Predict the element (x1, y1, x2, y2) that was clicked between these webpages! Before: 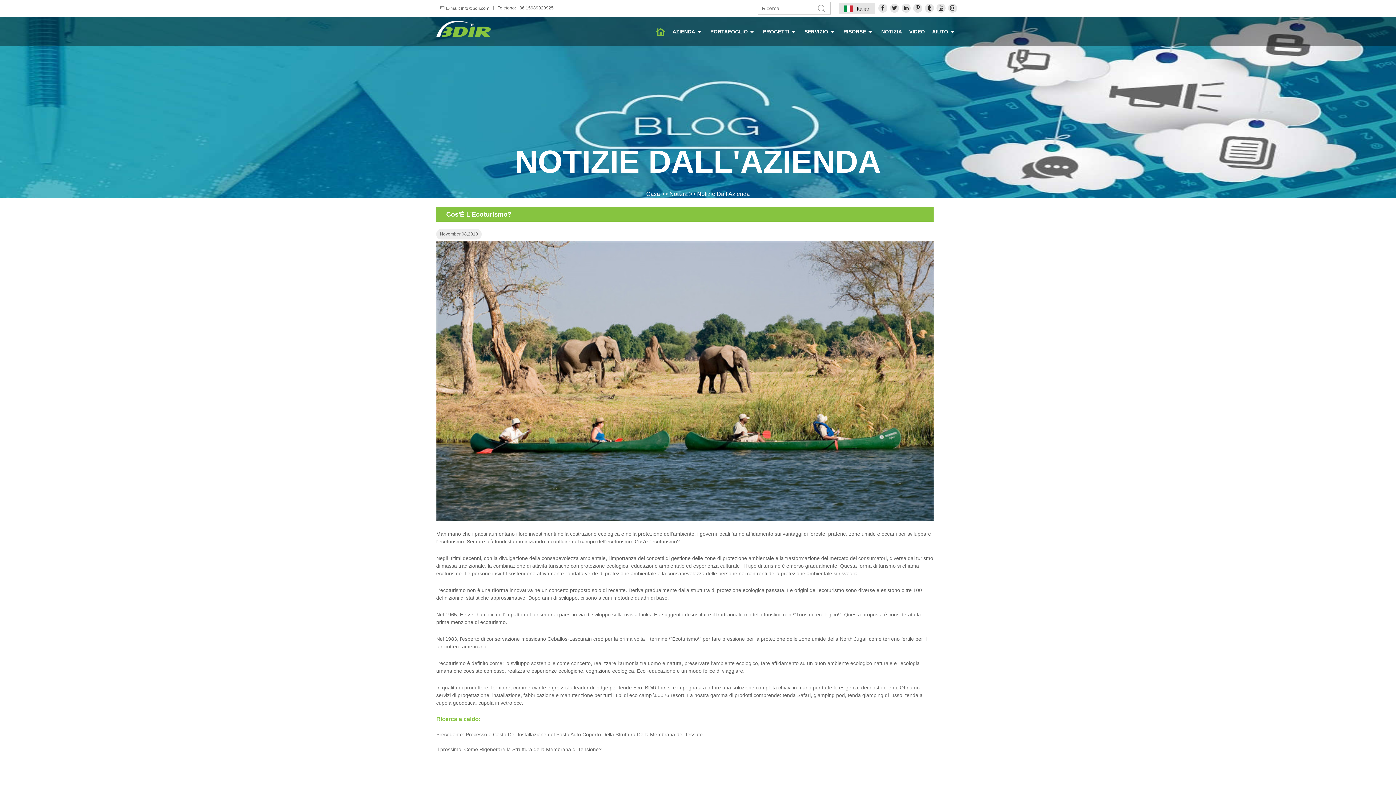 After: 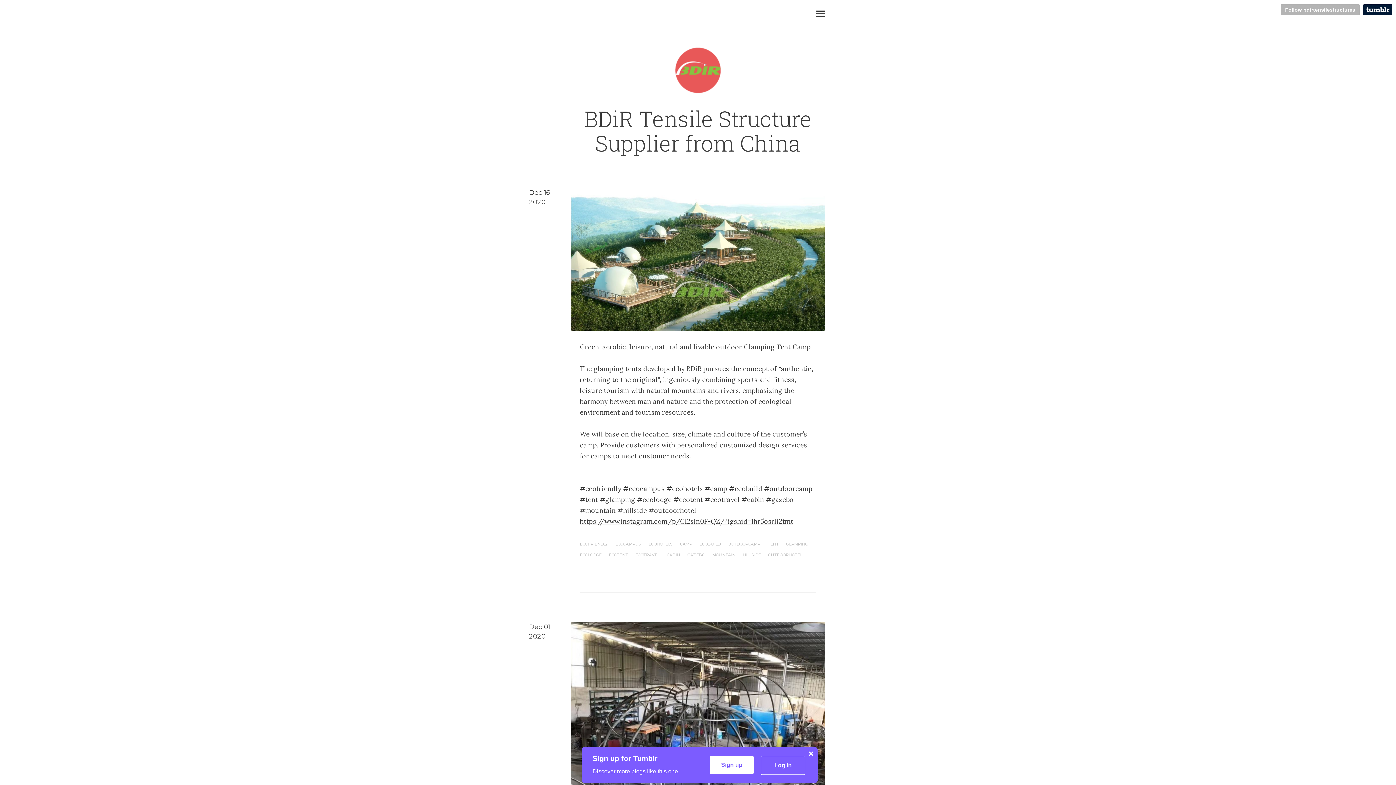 Action: bbox: (925, 3, 934, 12)